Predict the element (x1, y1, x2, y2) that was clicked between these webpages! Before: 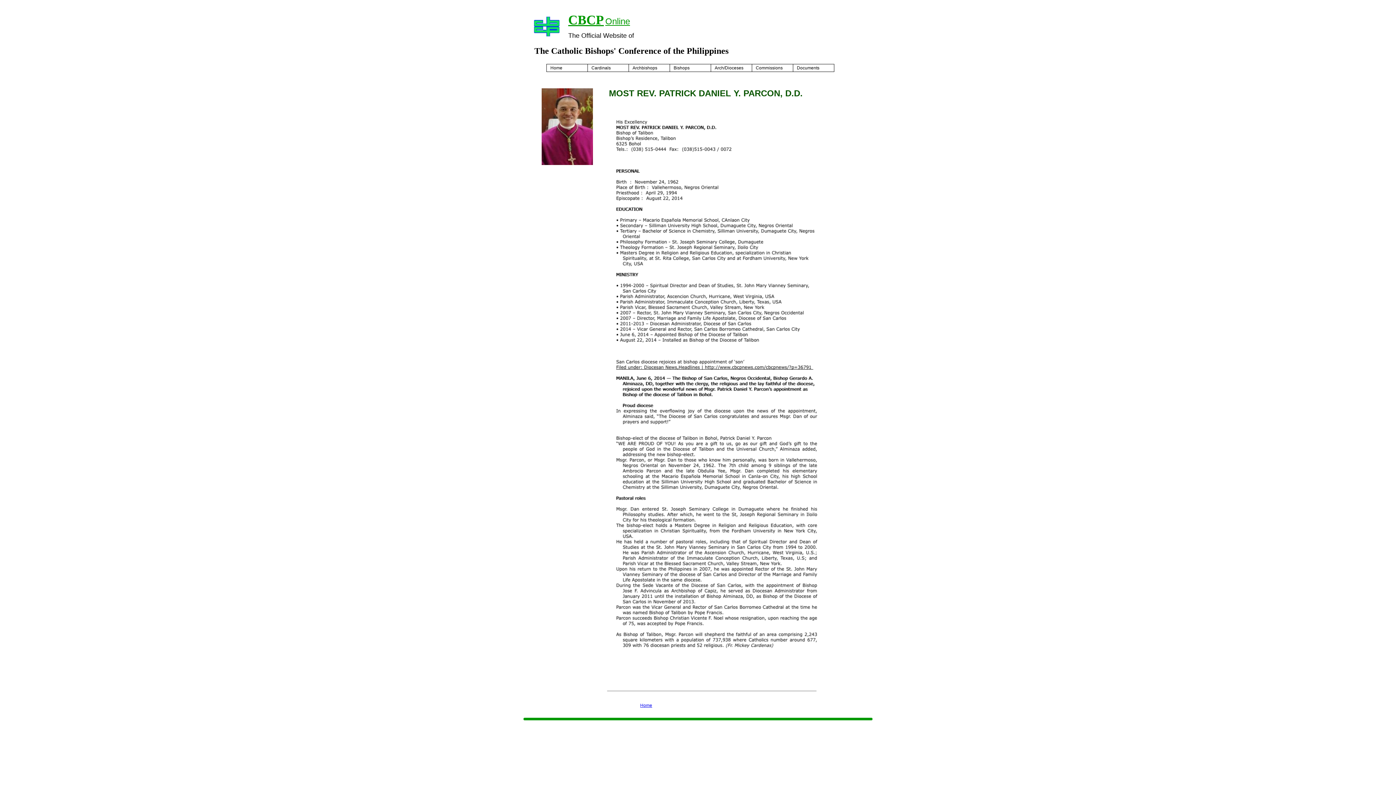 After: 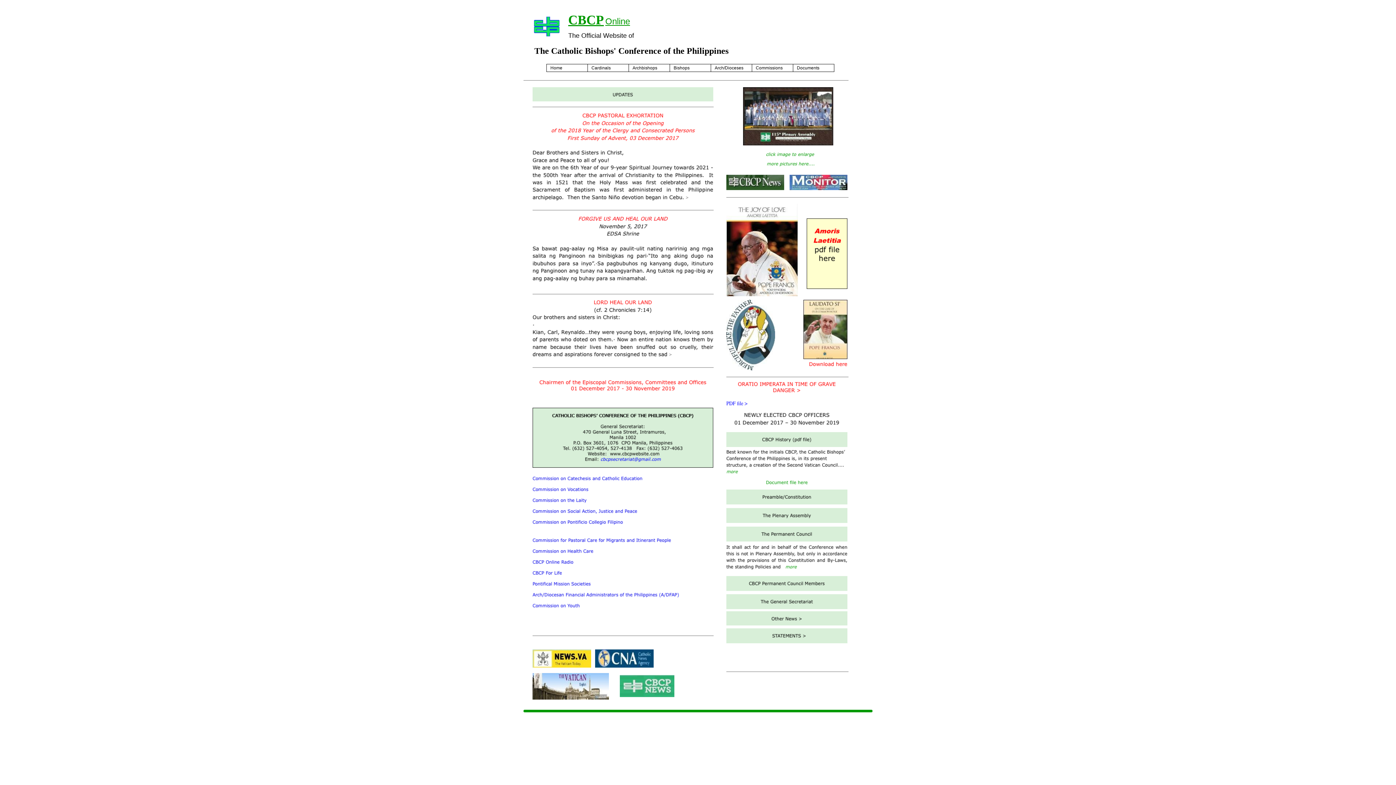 Action: label: Home bbox: (546, 64, 587, 71)